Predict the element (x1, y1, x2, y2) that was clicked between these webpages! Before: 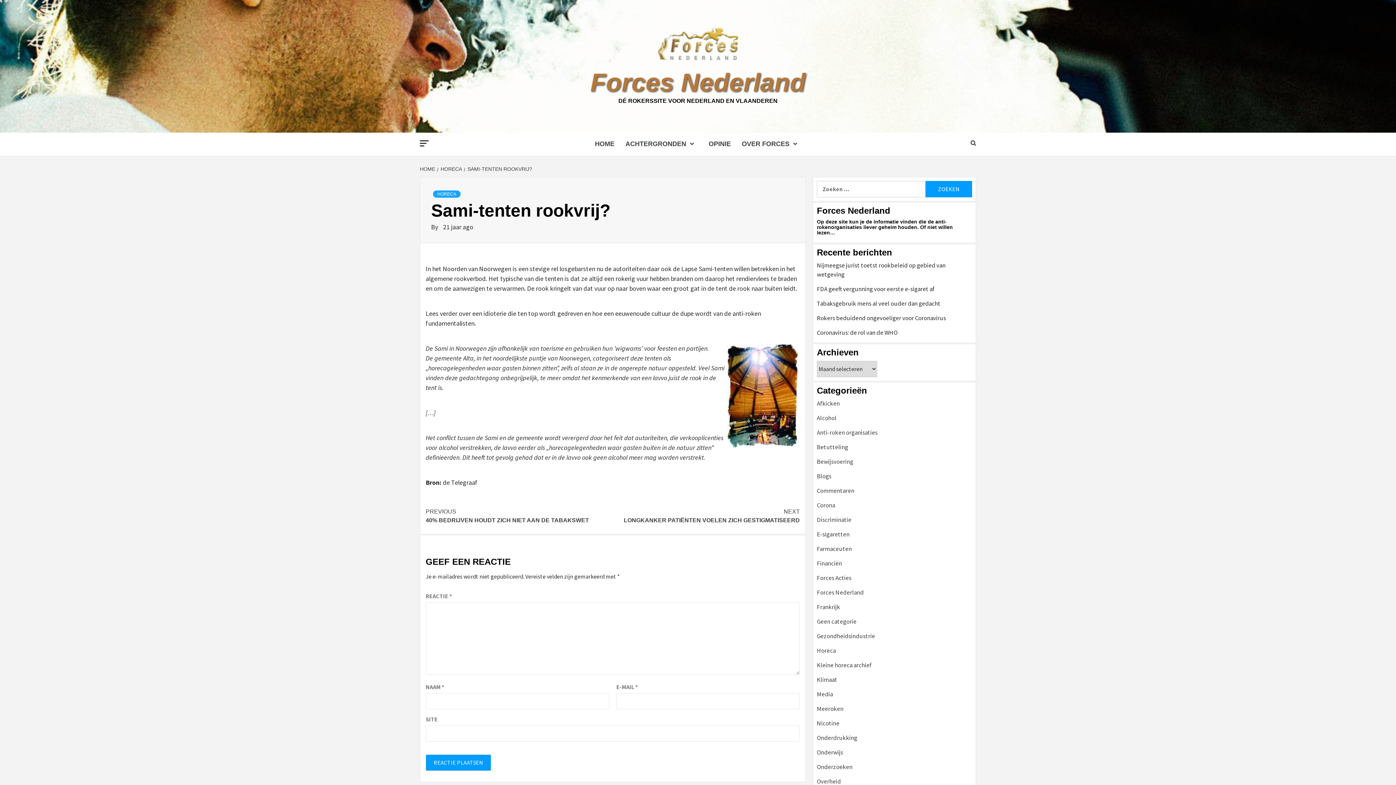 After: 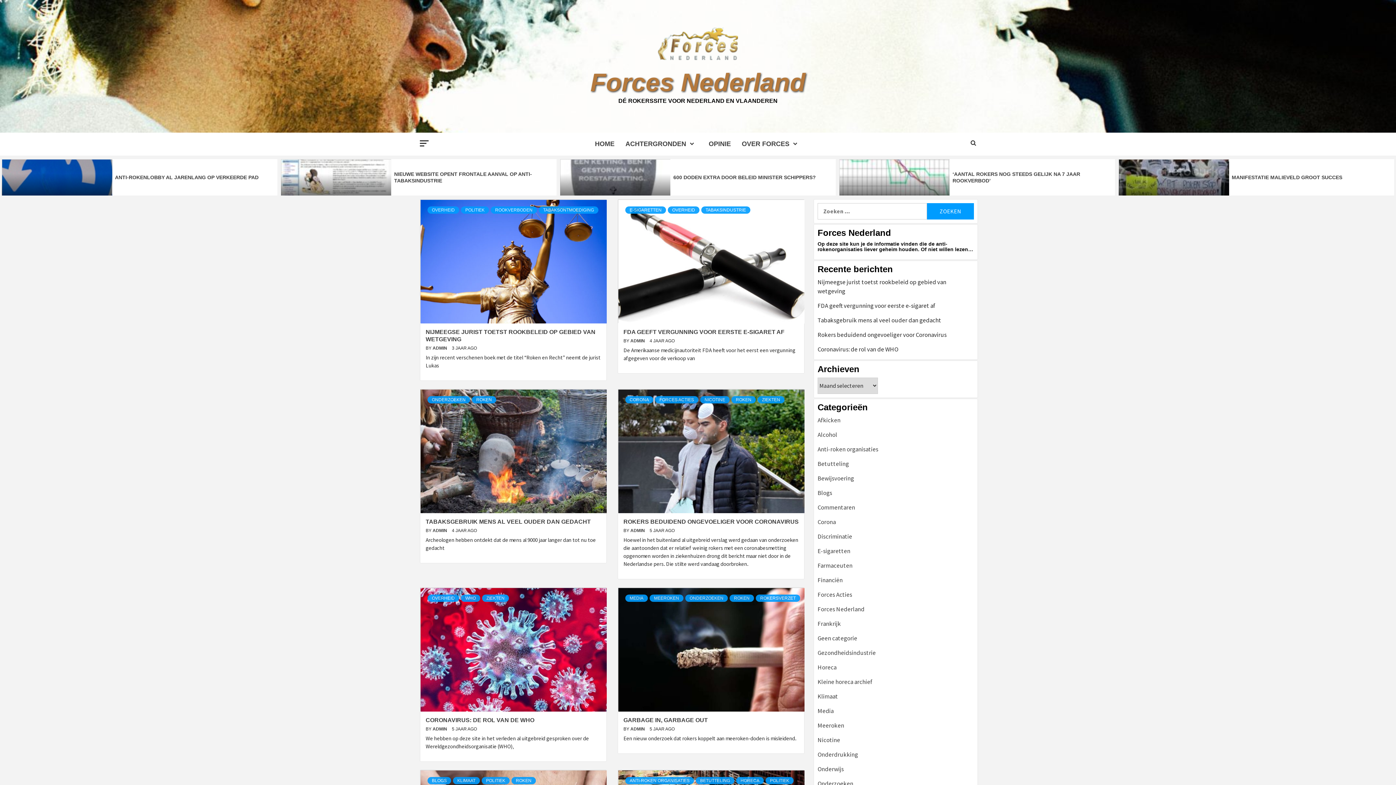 Action: bbox: (588, 68, 807, 96) label: Forces Nederland